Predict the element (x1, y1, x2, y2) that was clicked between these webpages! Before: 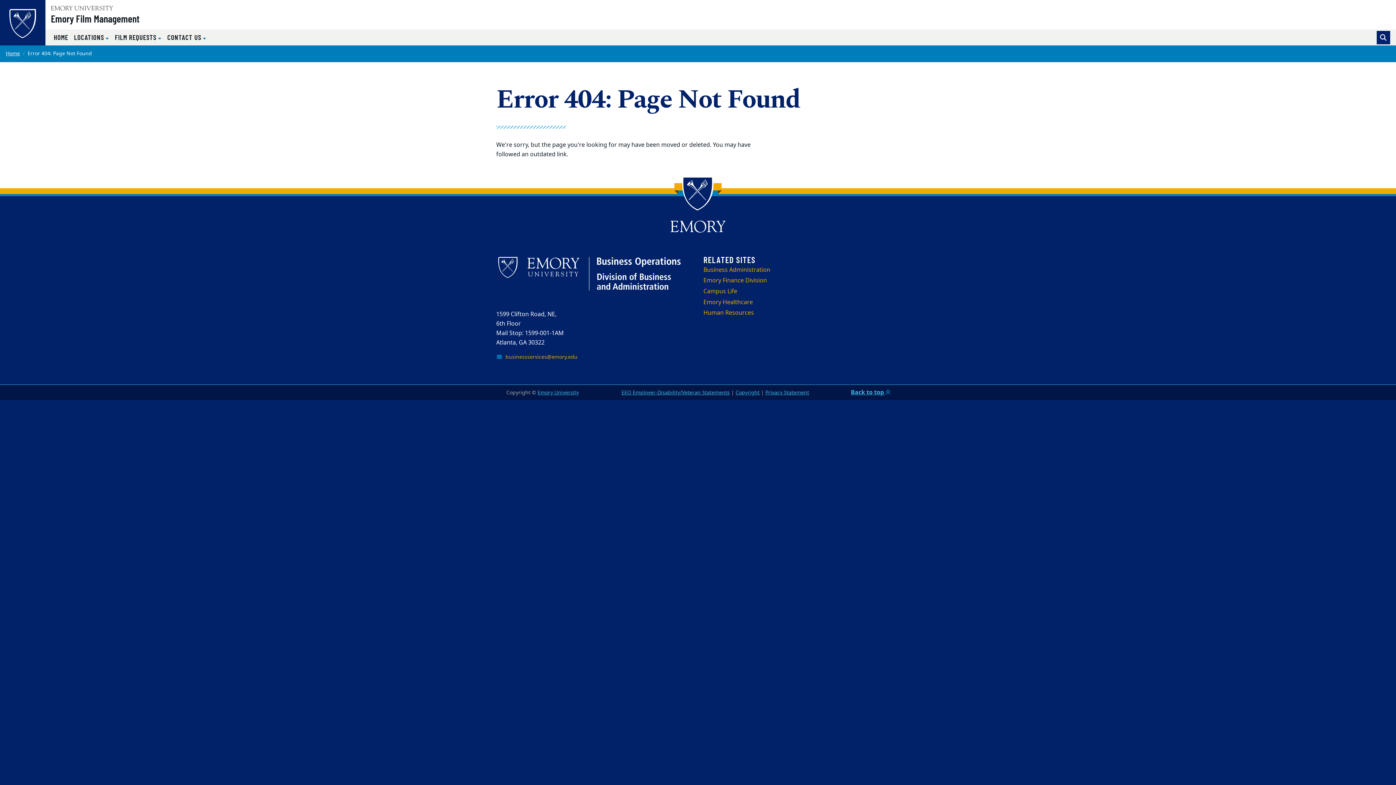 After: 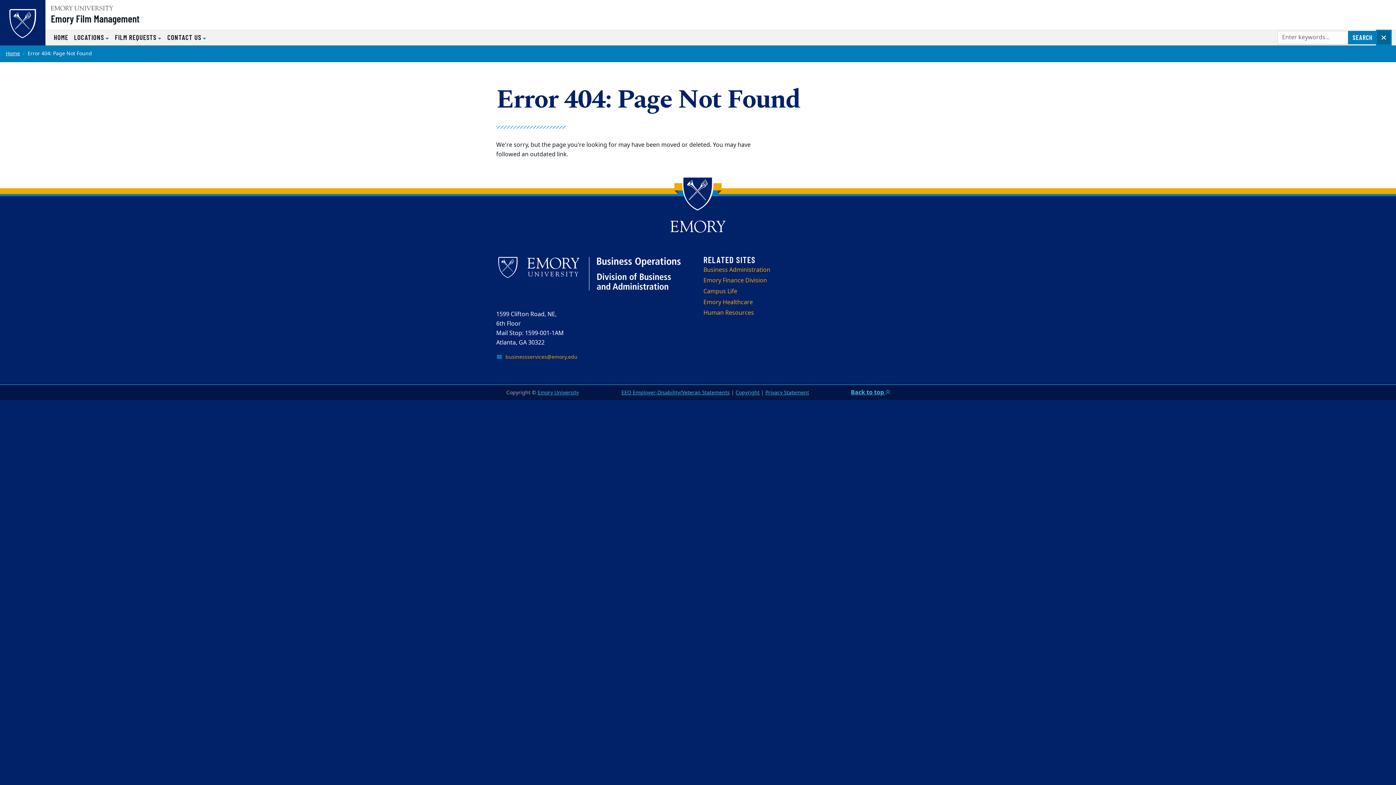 Action: label: Toggle search bbox: (1377, 30, 1390, 44)